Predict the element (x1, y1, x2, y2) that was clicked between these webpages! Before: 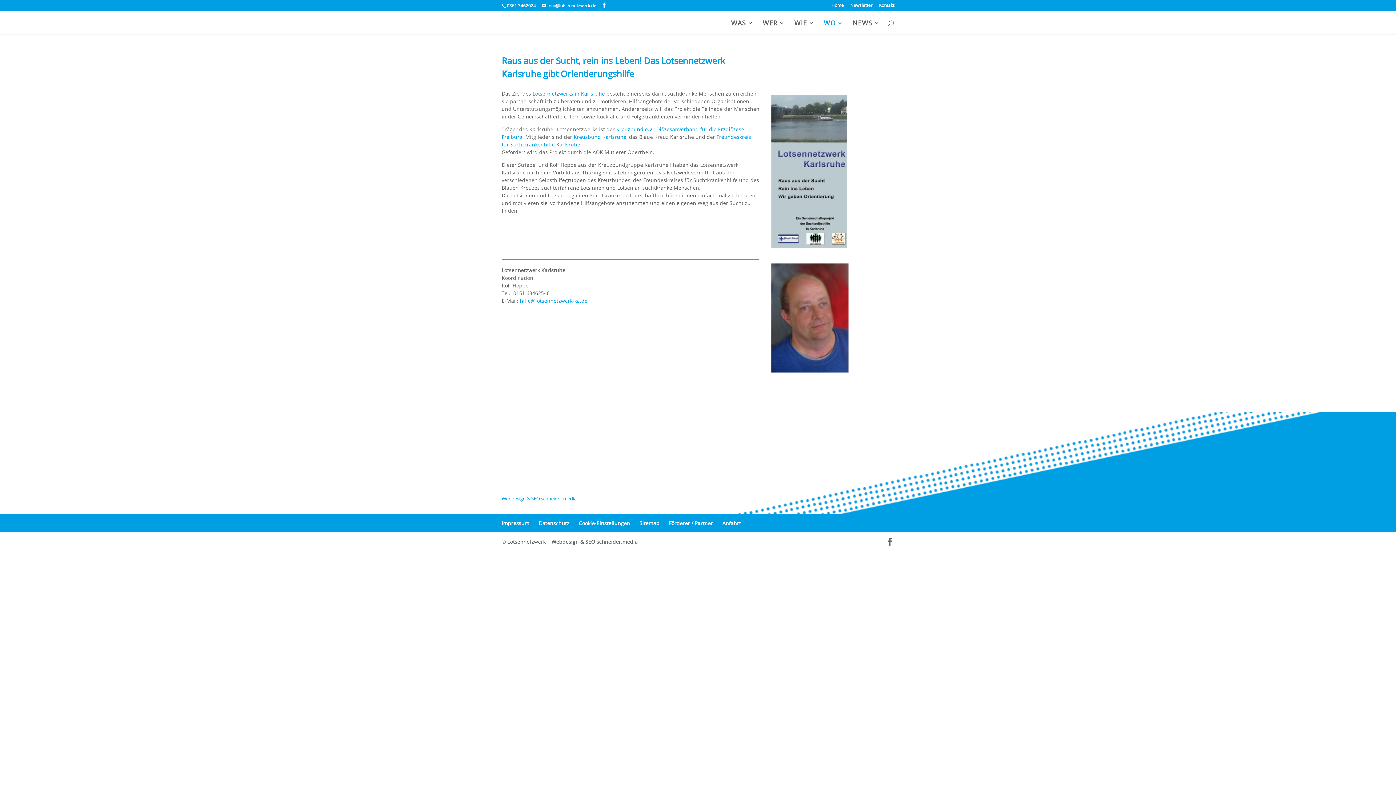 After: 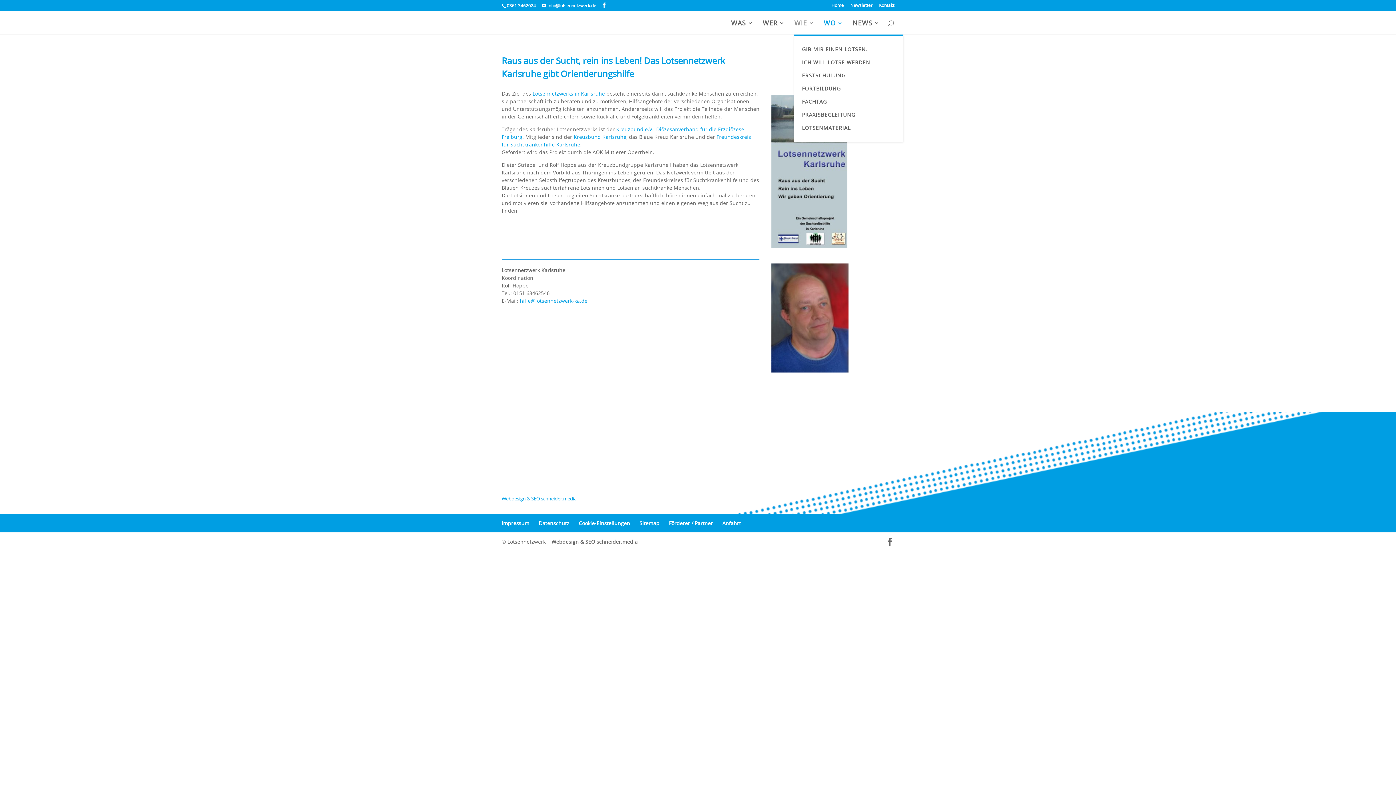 Action: label: WIE bbox: (794, 20, 814, 34)